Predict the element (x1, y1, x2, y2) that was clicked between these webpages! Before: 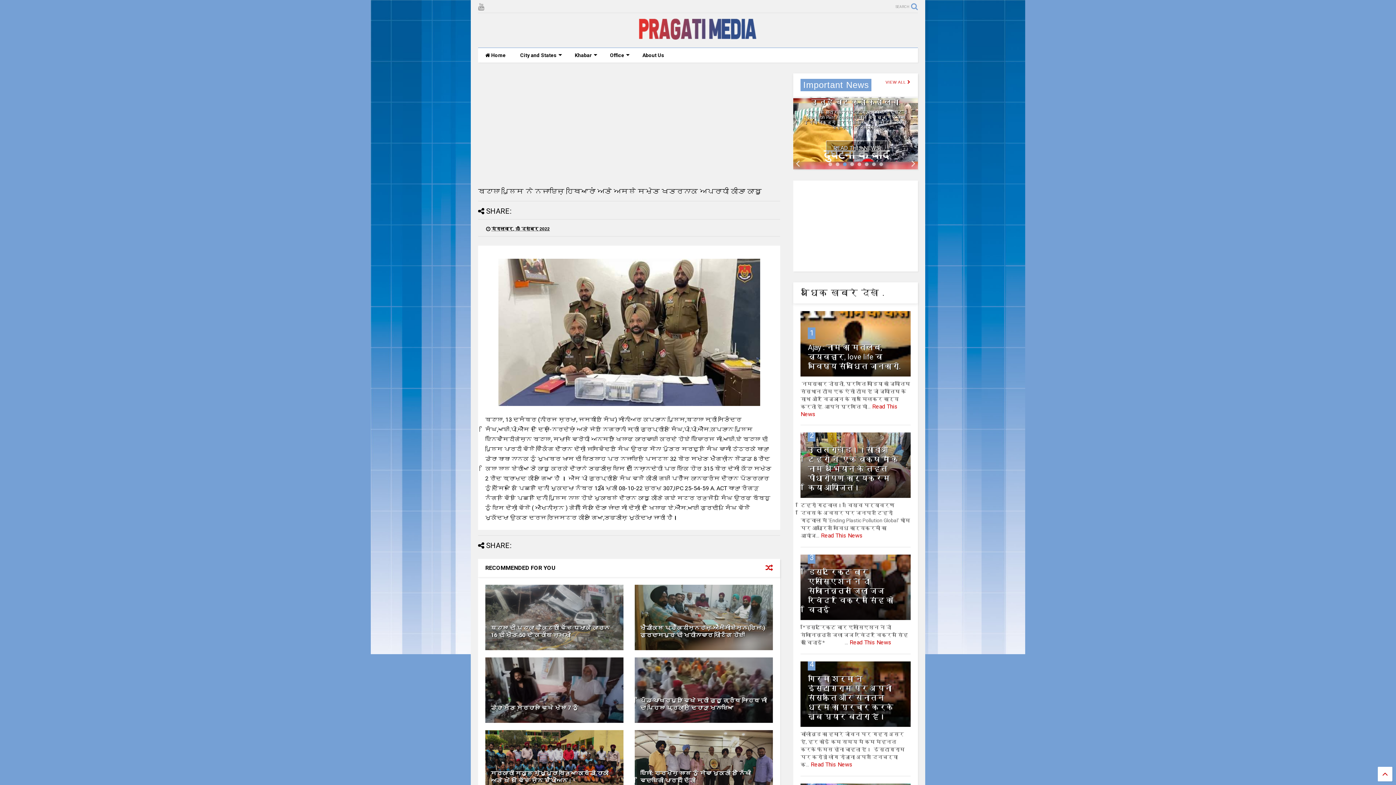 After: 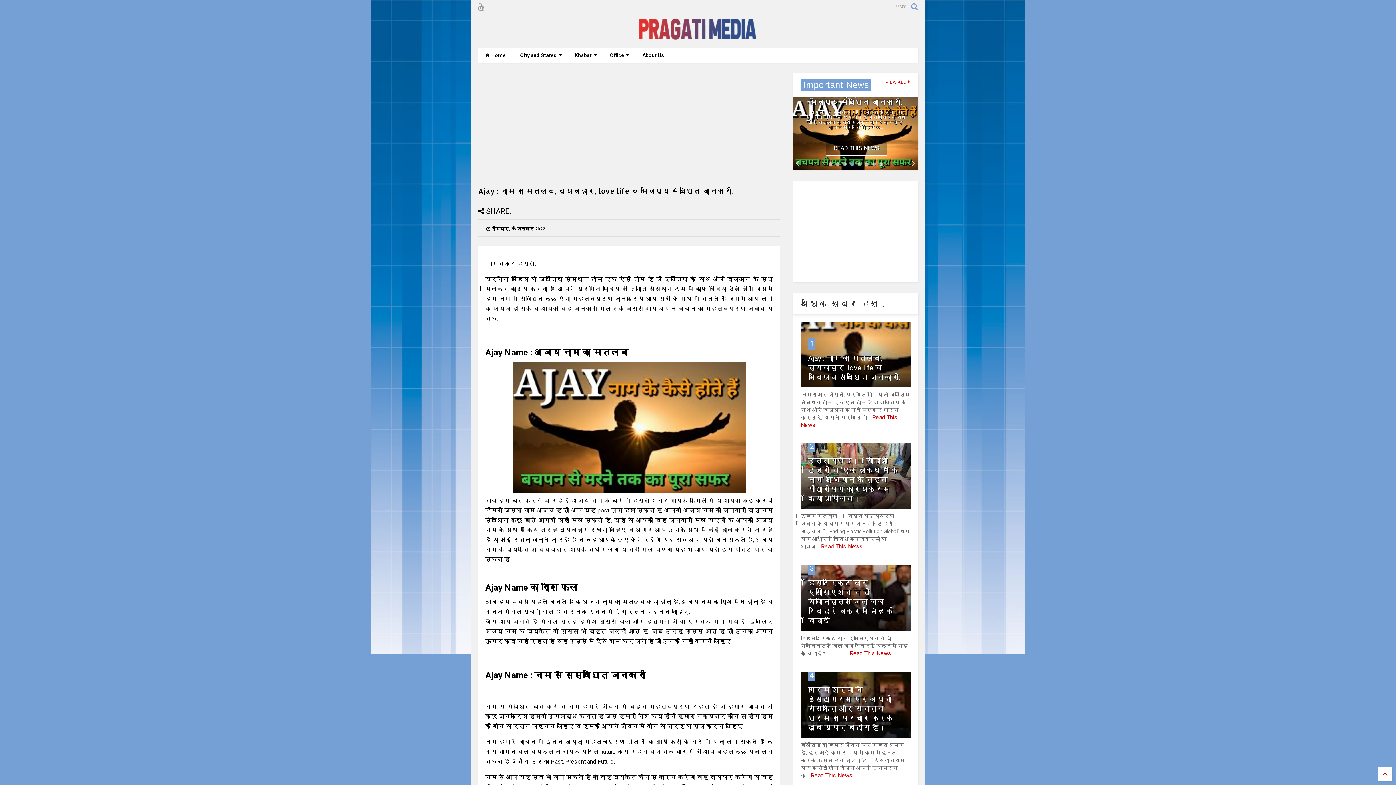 Action: label: 1 bbox: (809, 328, 813, 337)